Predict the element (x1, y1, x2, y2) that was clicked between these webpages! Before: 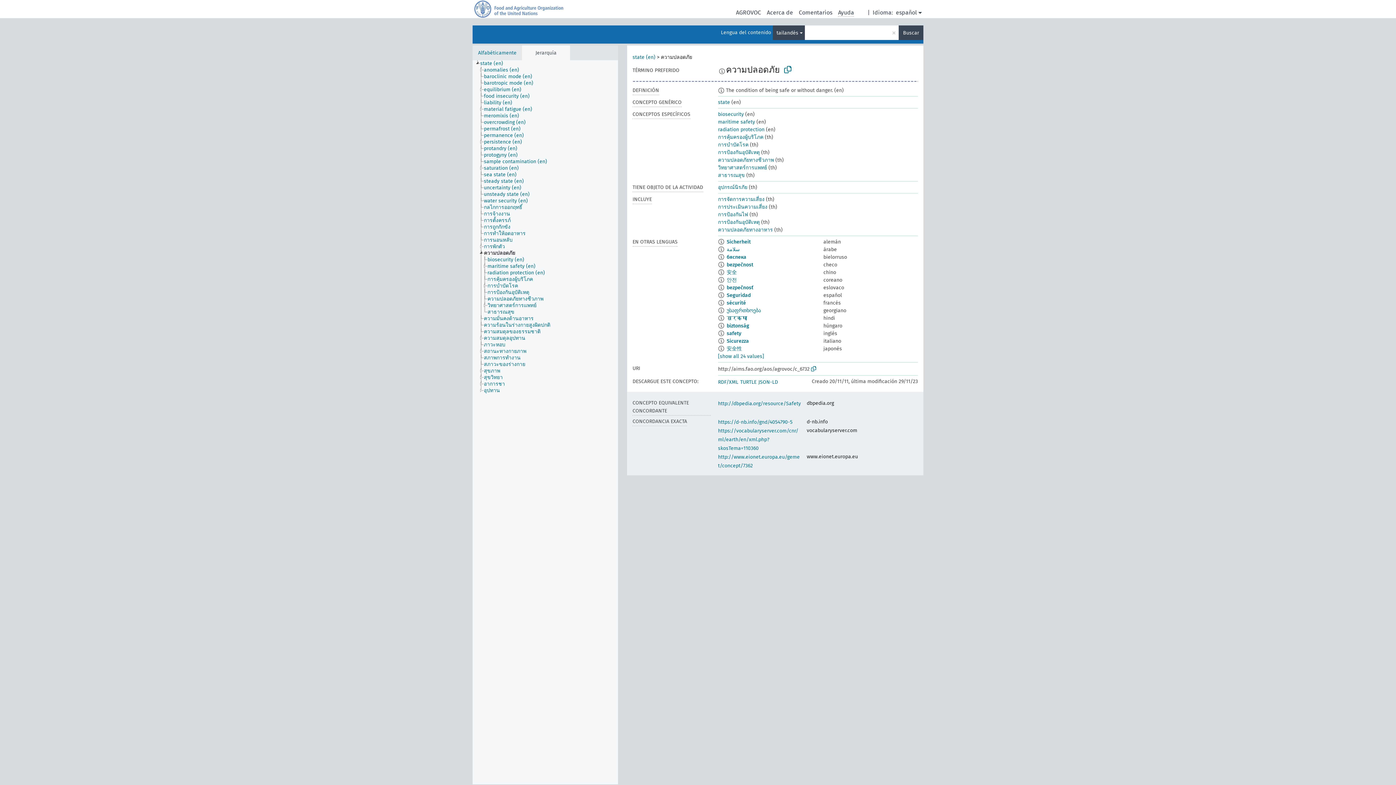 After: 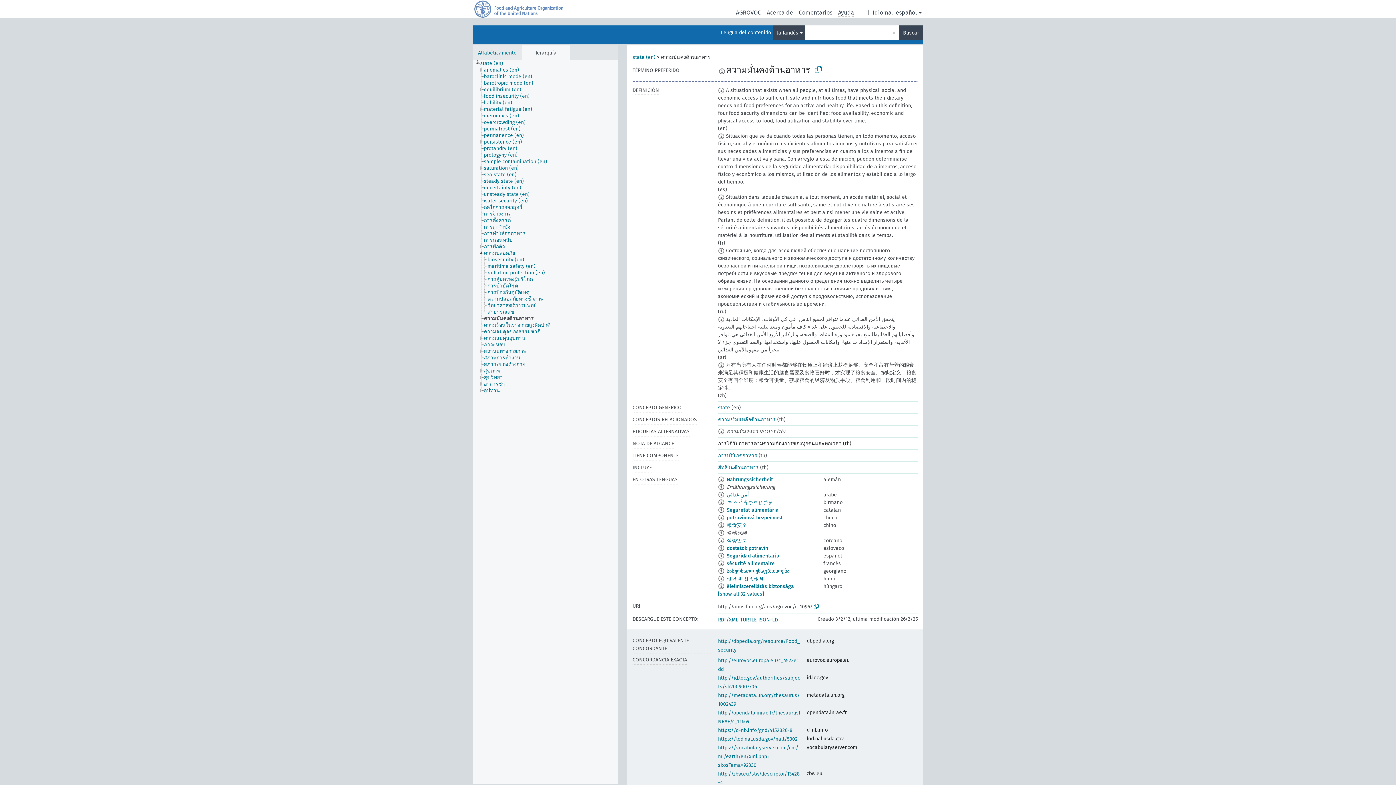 Action: label: ความมั่นคงด้านอาหาร bbox: (483, 315, 540, 322)